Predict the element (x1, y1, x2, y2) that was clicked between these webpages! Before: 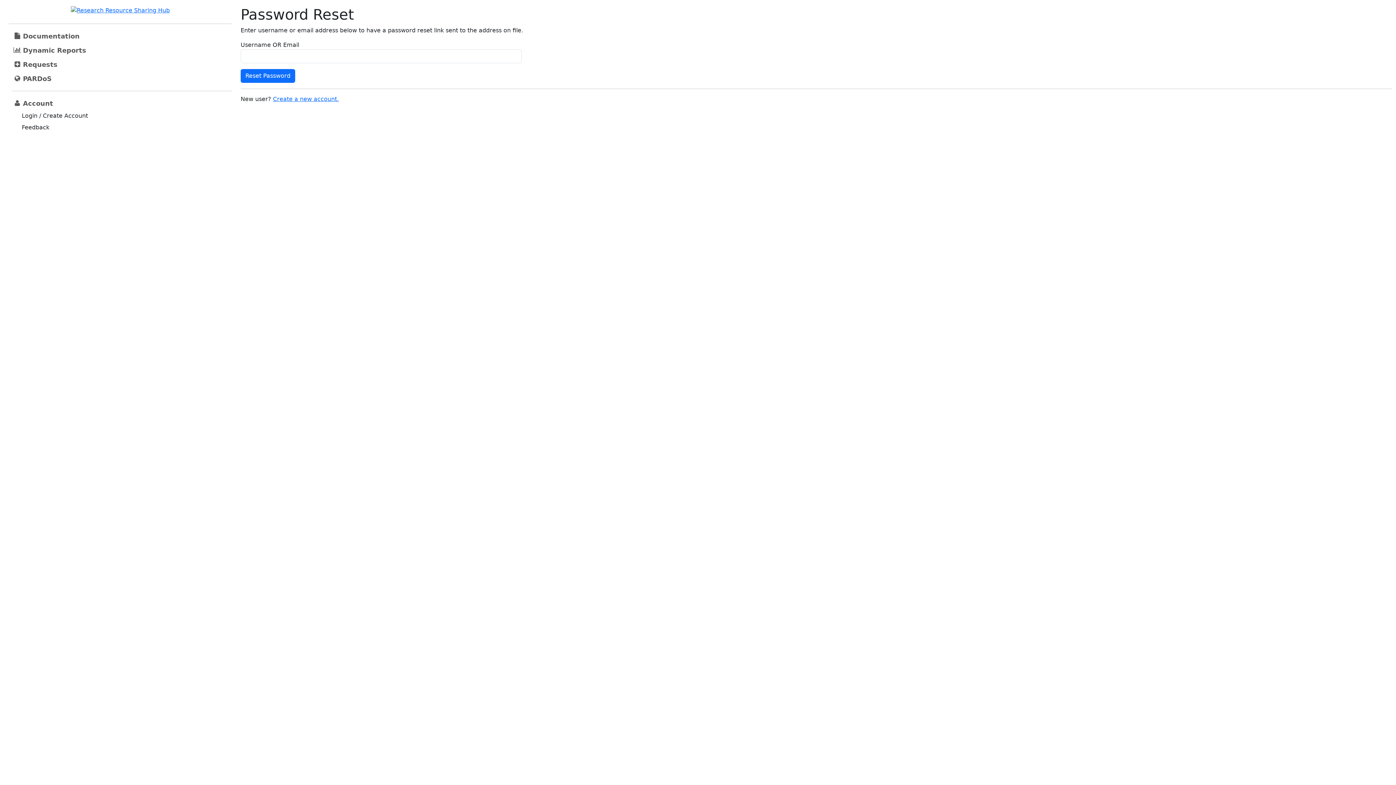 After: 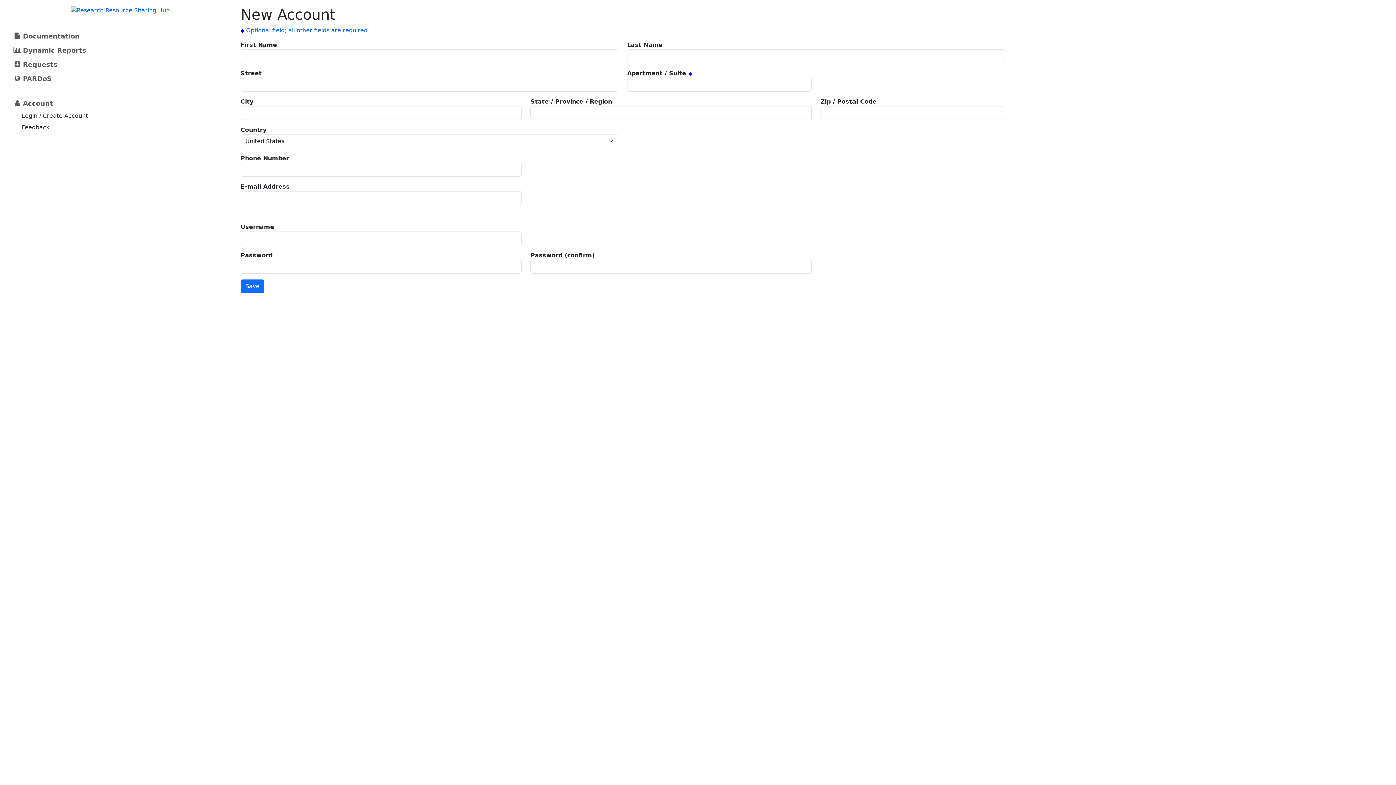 Action: label: Create a new account. bbox: (273, 95, 338, 102)